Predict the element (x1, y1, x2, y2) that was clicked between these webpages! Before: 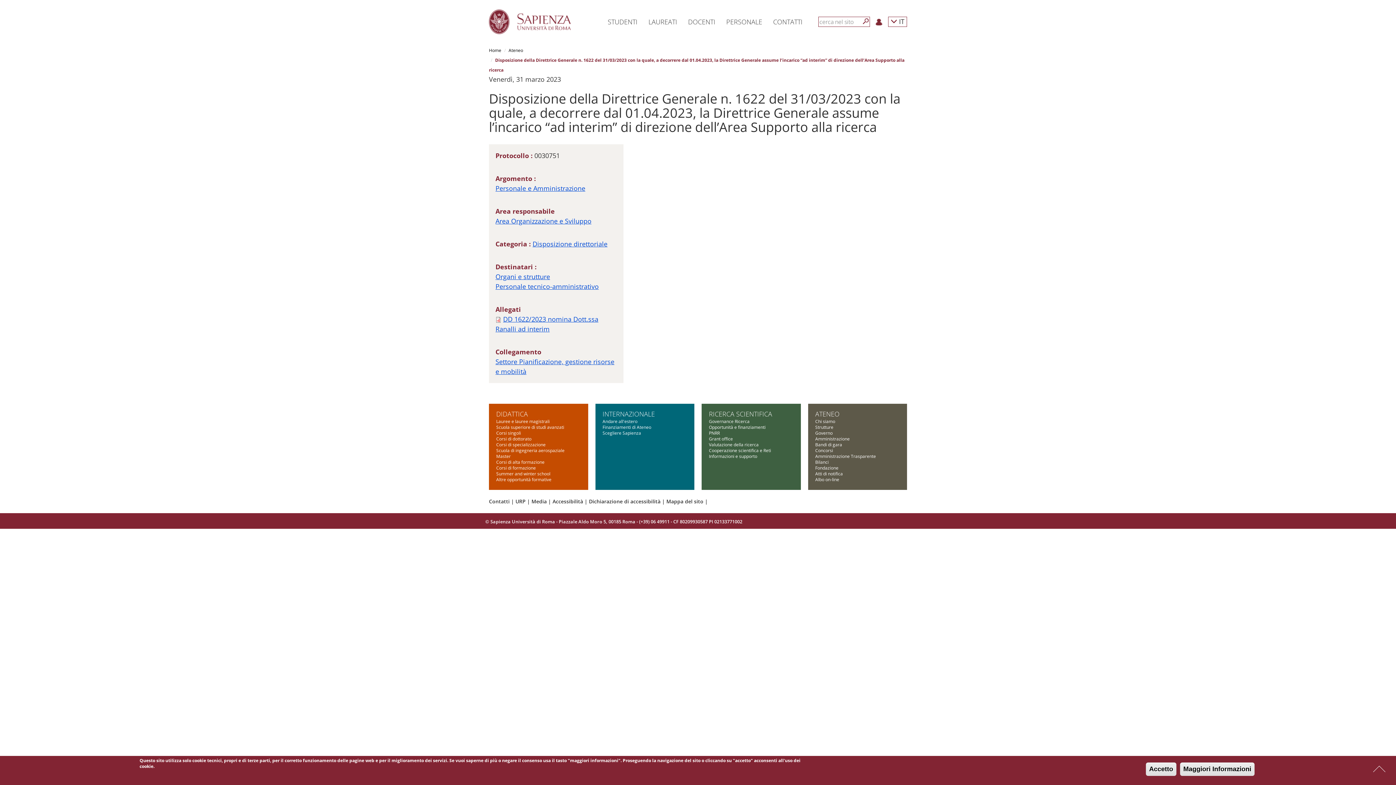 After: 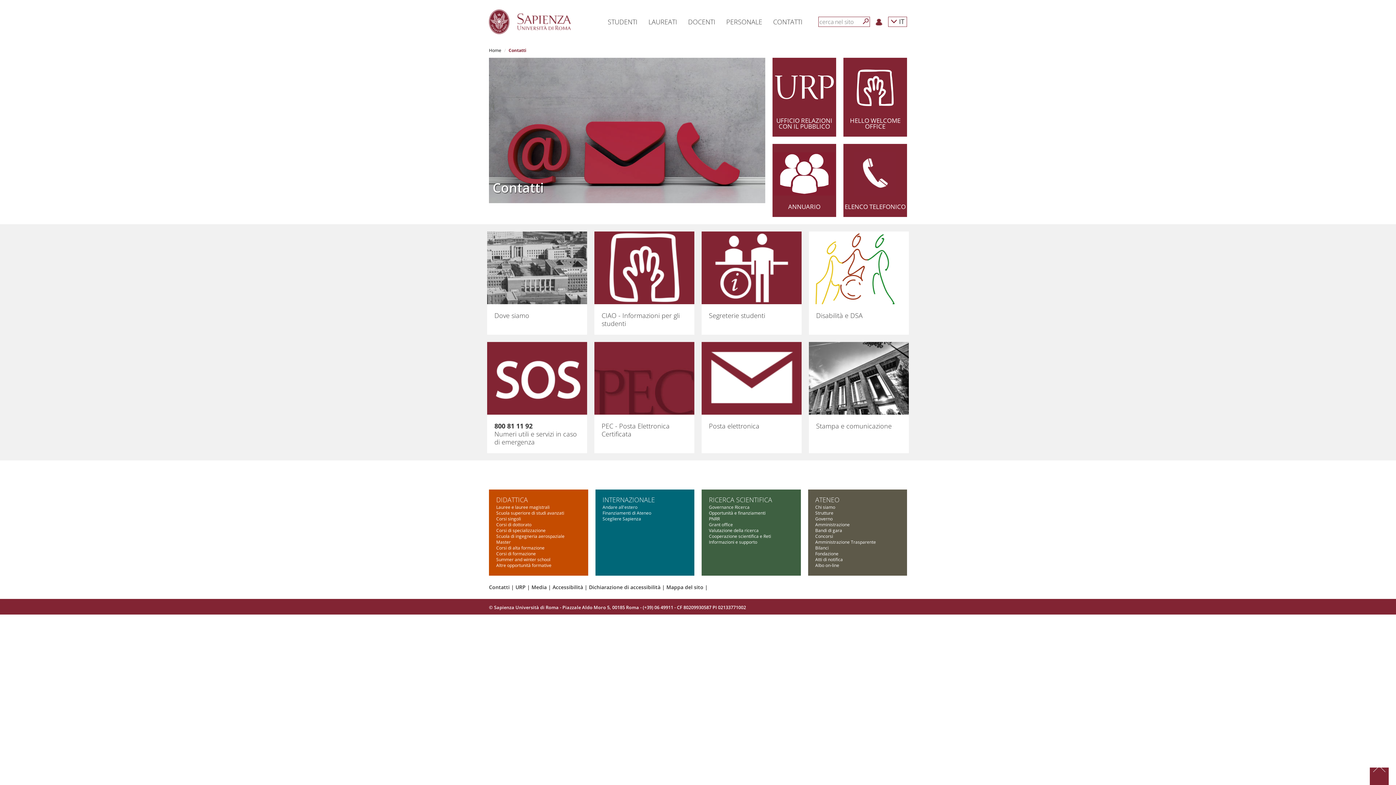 Action: label: CONTATTI bbox: (767, 12, 808, 30)